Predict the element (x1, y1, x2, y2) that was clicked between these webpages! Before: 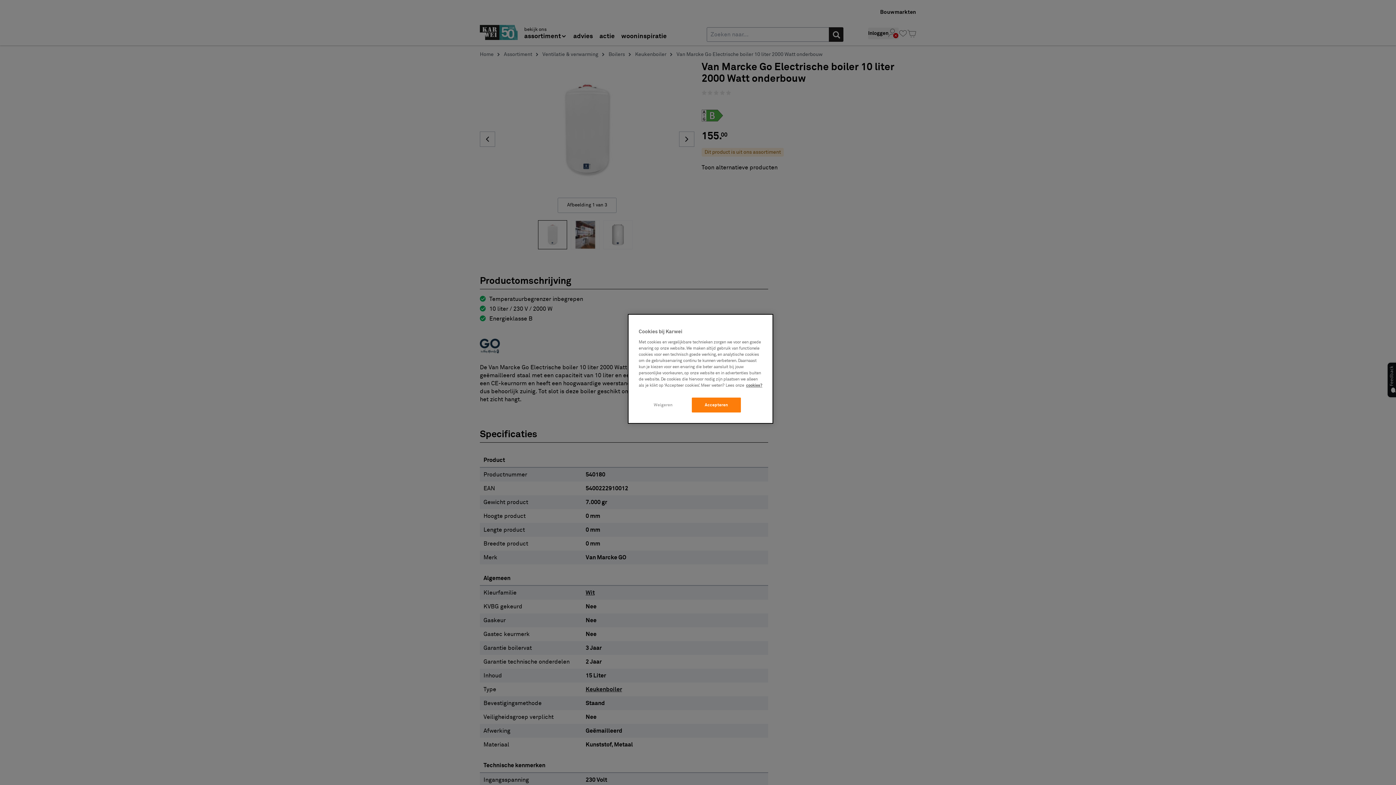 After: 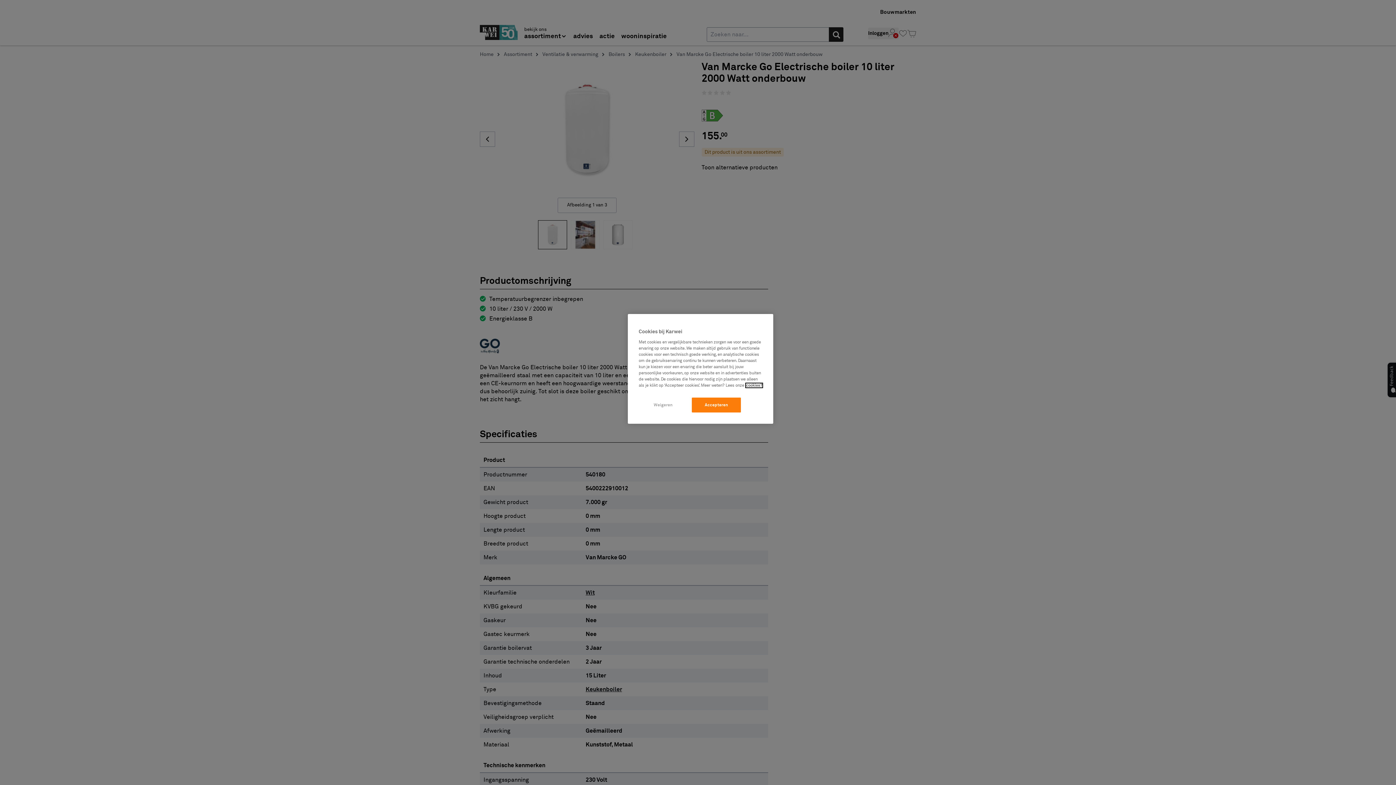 Action: bbox: (746, 383, 762, 387) label: naar cookieverklaring, opent in een nieuw tabblad